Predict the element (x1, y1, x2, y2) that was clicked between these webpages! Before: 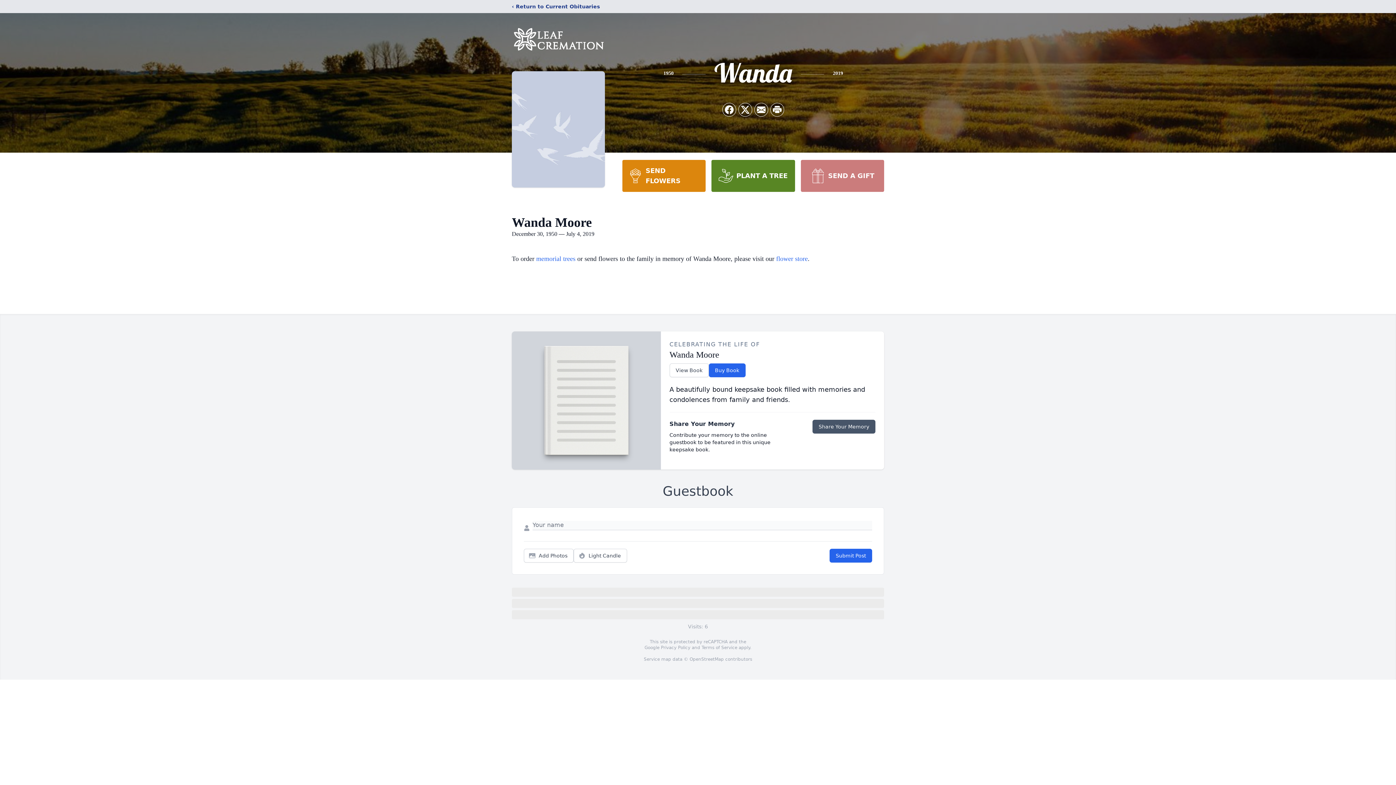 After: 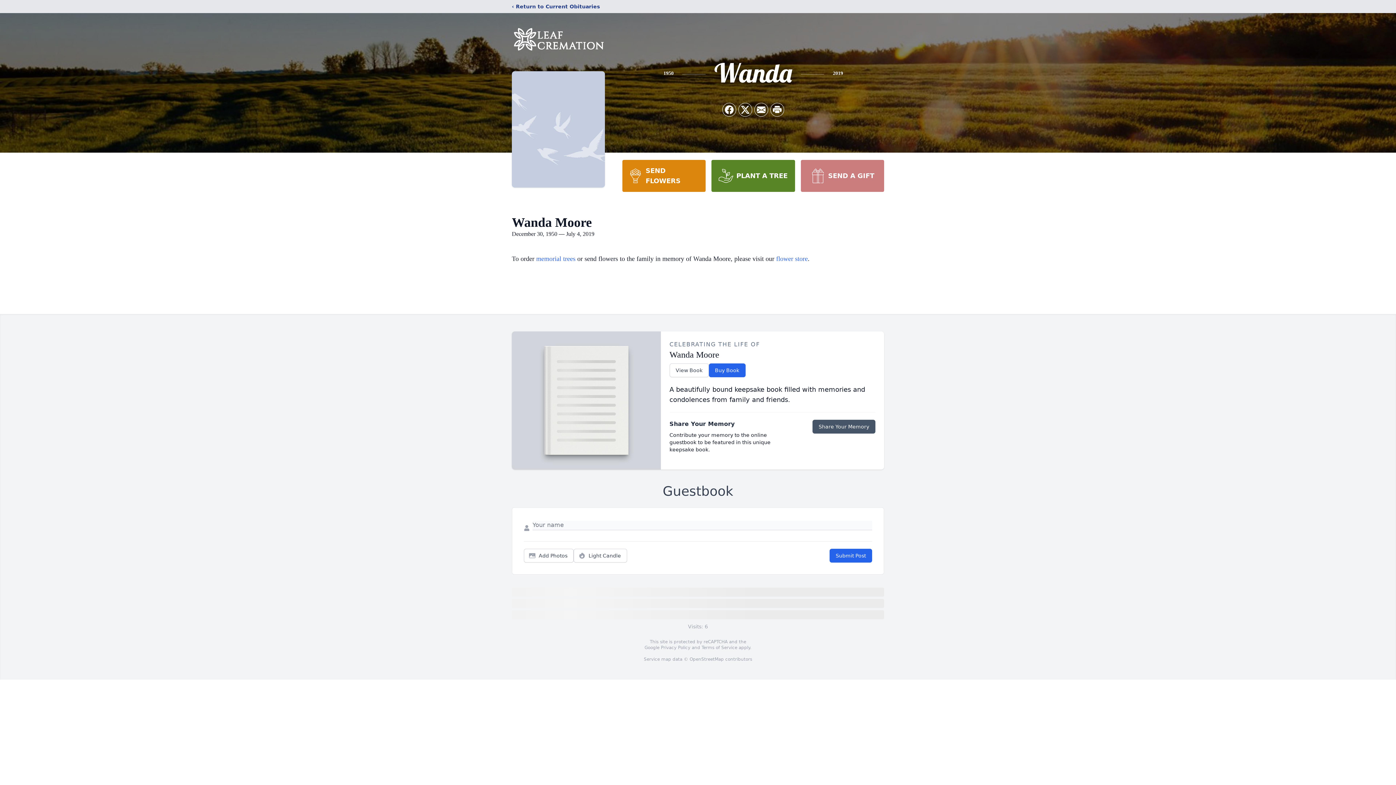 Action: bbox: (622, 160, 705, 192) label: SEND FLOWERS